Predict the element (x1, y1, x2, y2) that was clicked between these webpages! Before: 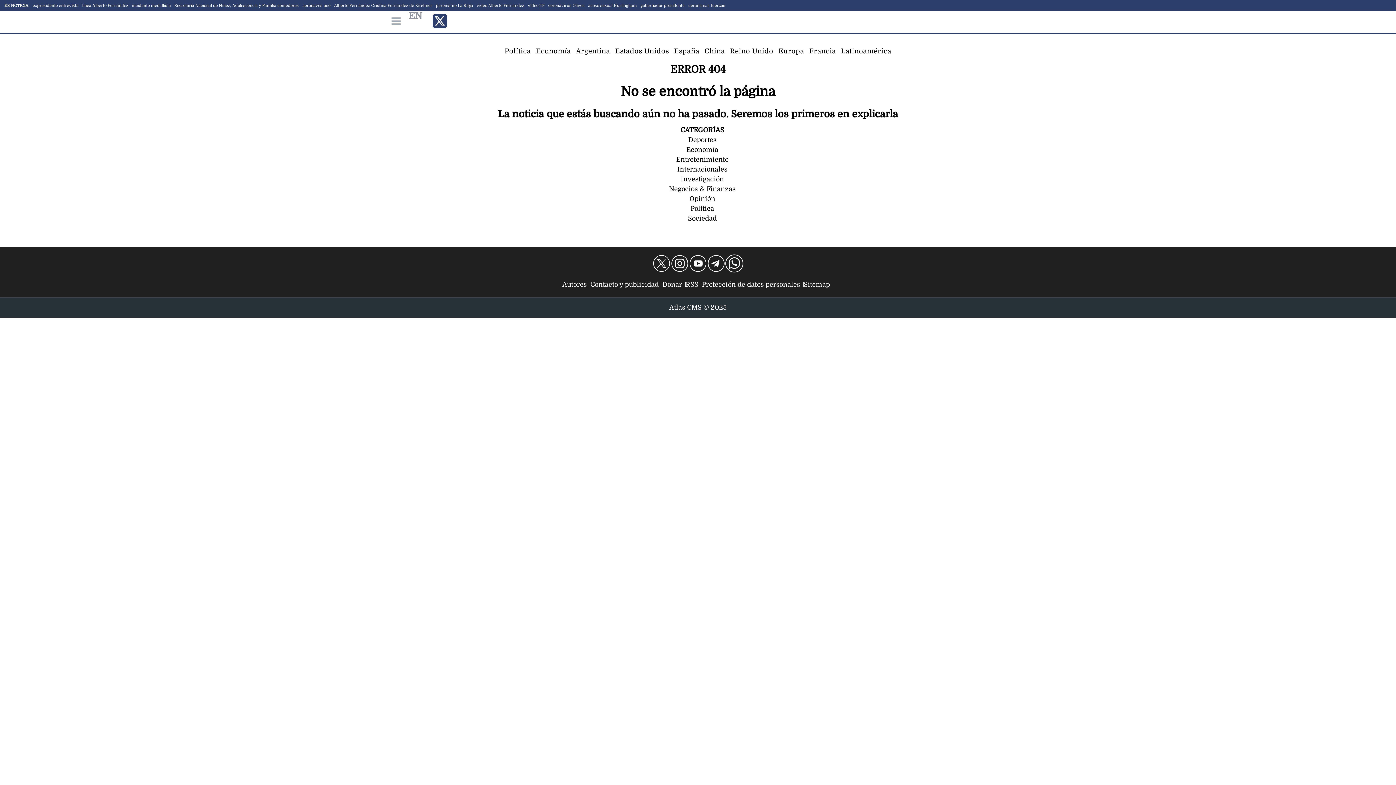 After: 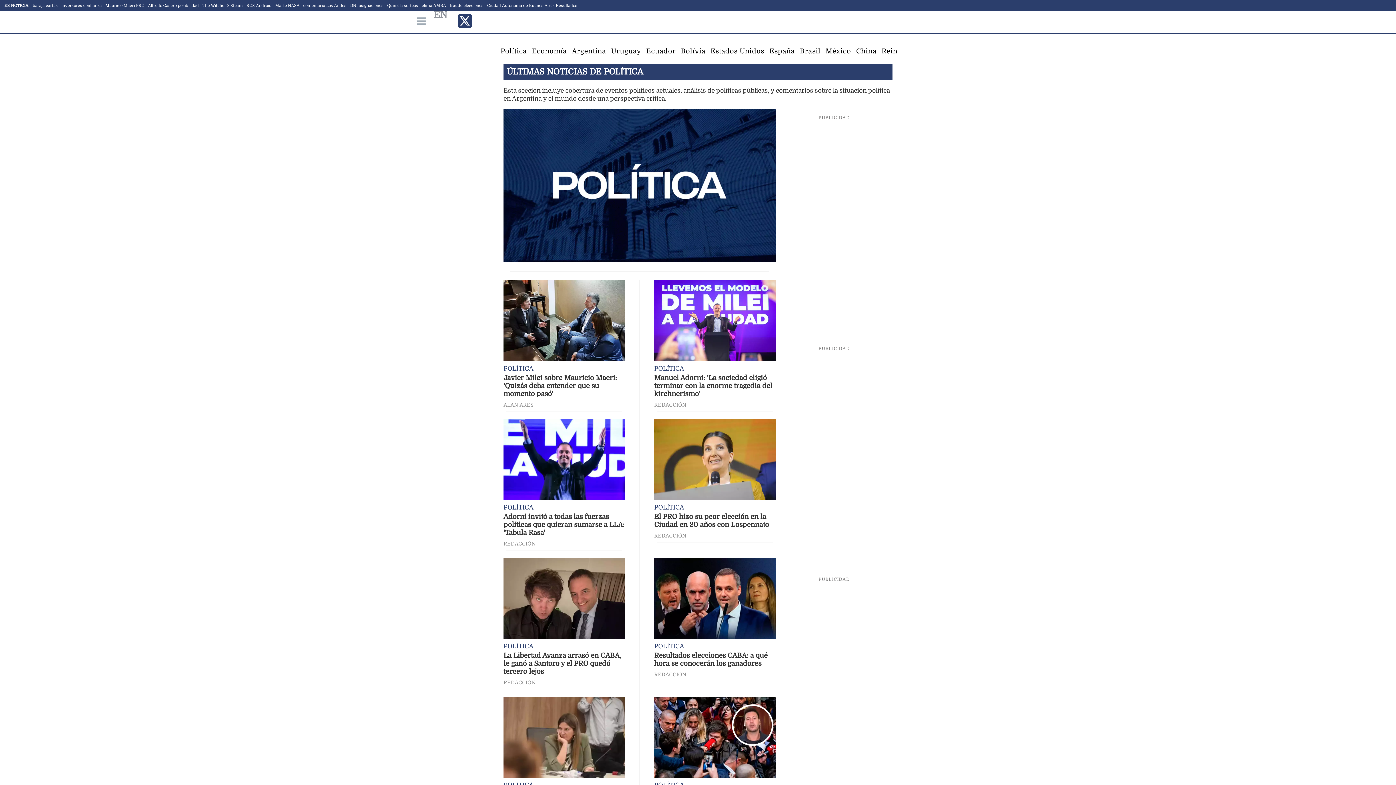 Action: label: Política bbox: (504, 47, 531, 54)